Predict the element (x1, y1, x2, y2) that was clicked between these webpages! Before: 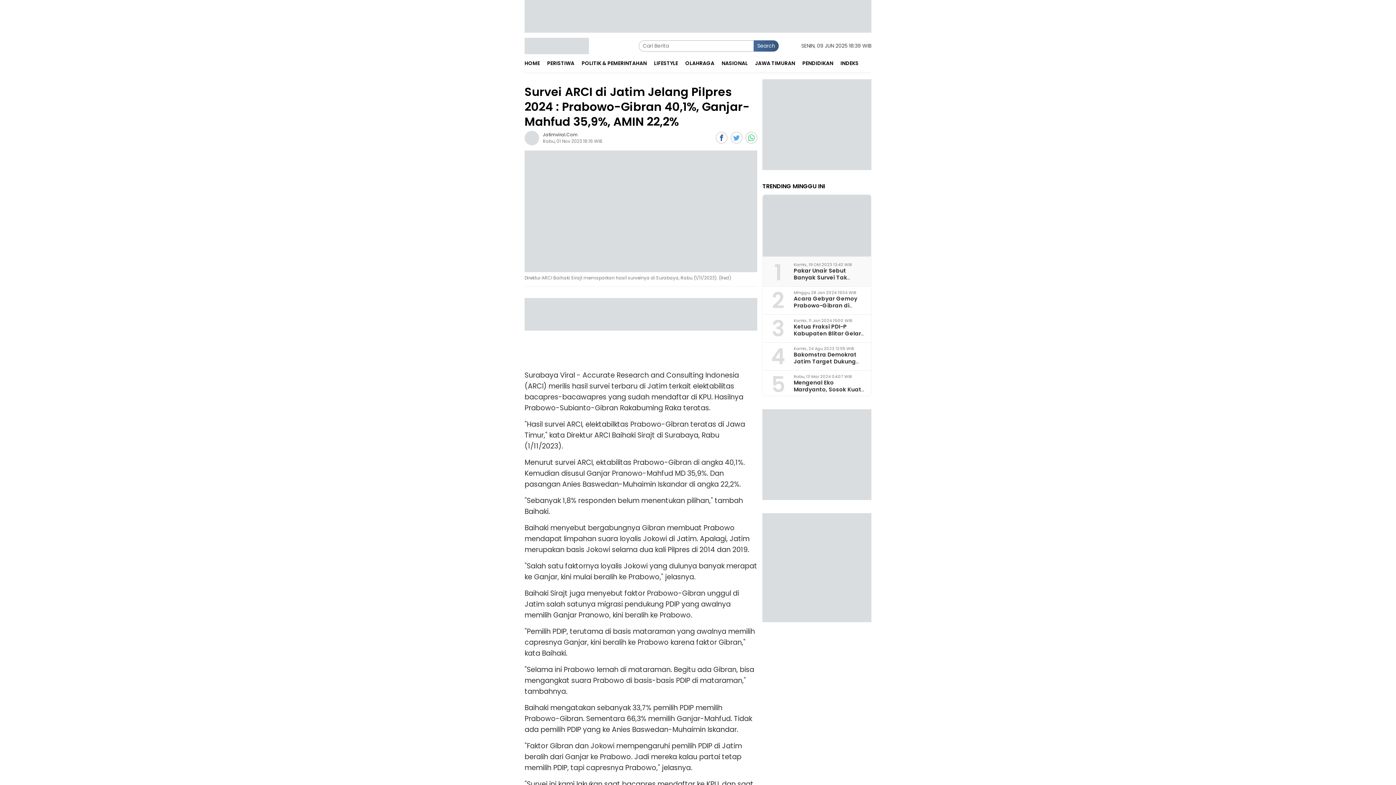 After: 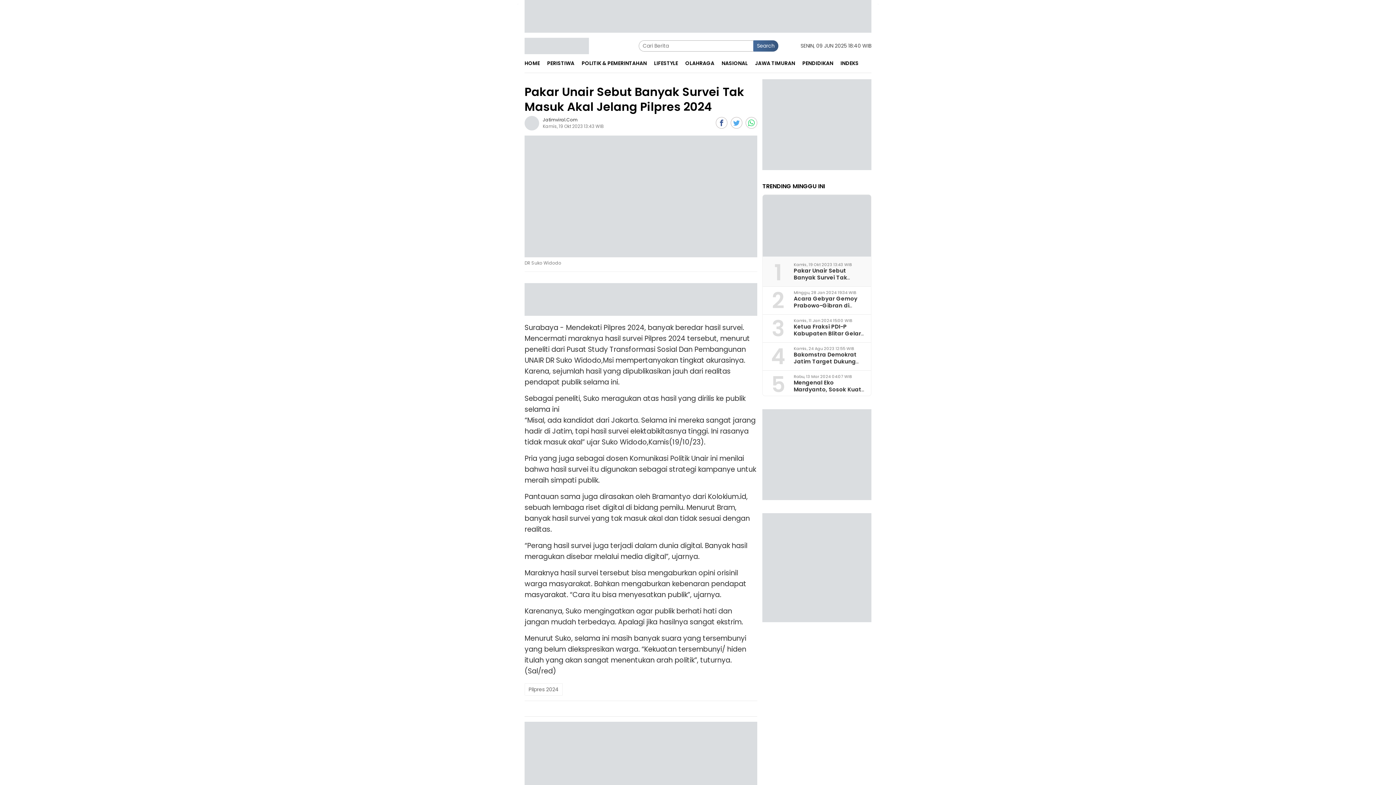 Action: label: Pakar Unair Sebut Banyak Survei Tak Masuk Akal Jelang Pilpres 2024 bbox: (793, 266, 848, 295)